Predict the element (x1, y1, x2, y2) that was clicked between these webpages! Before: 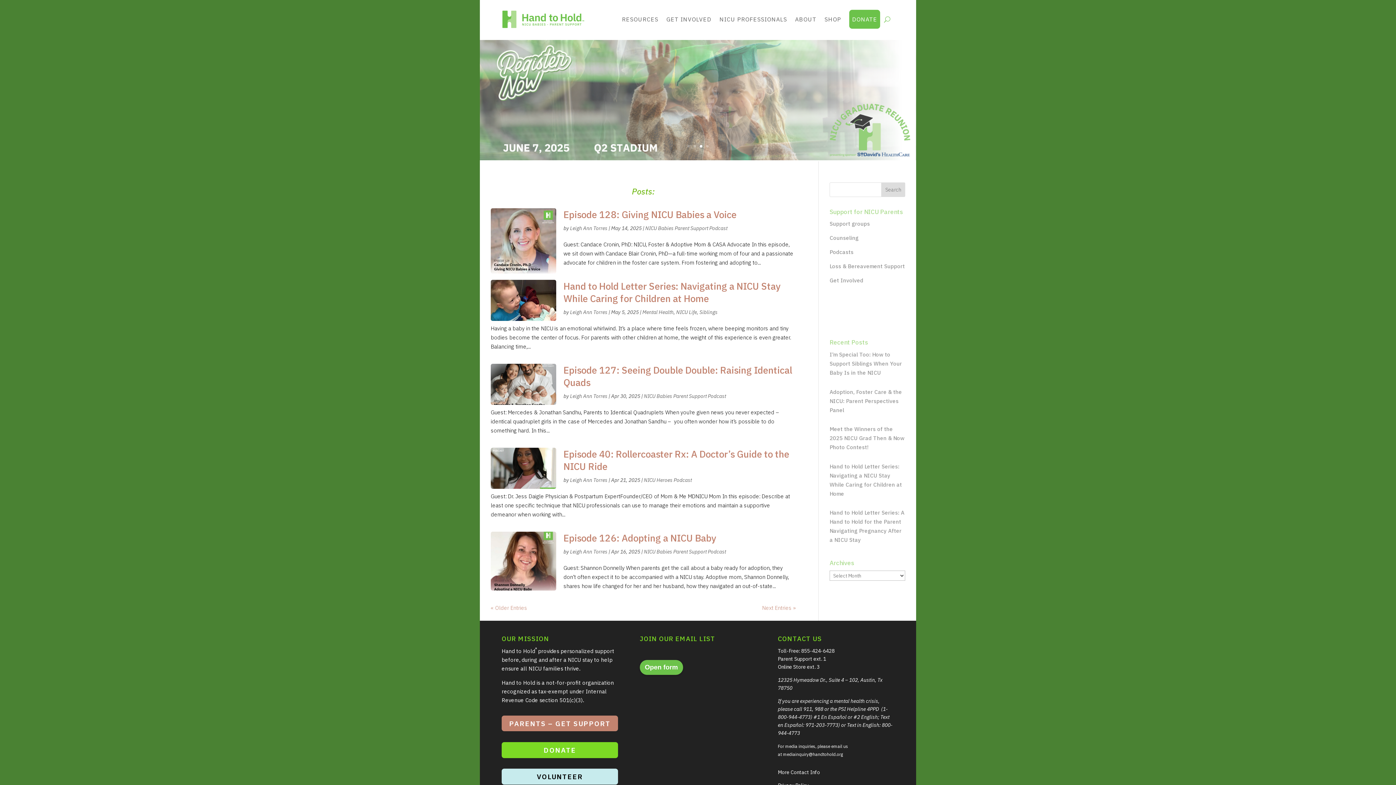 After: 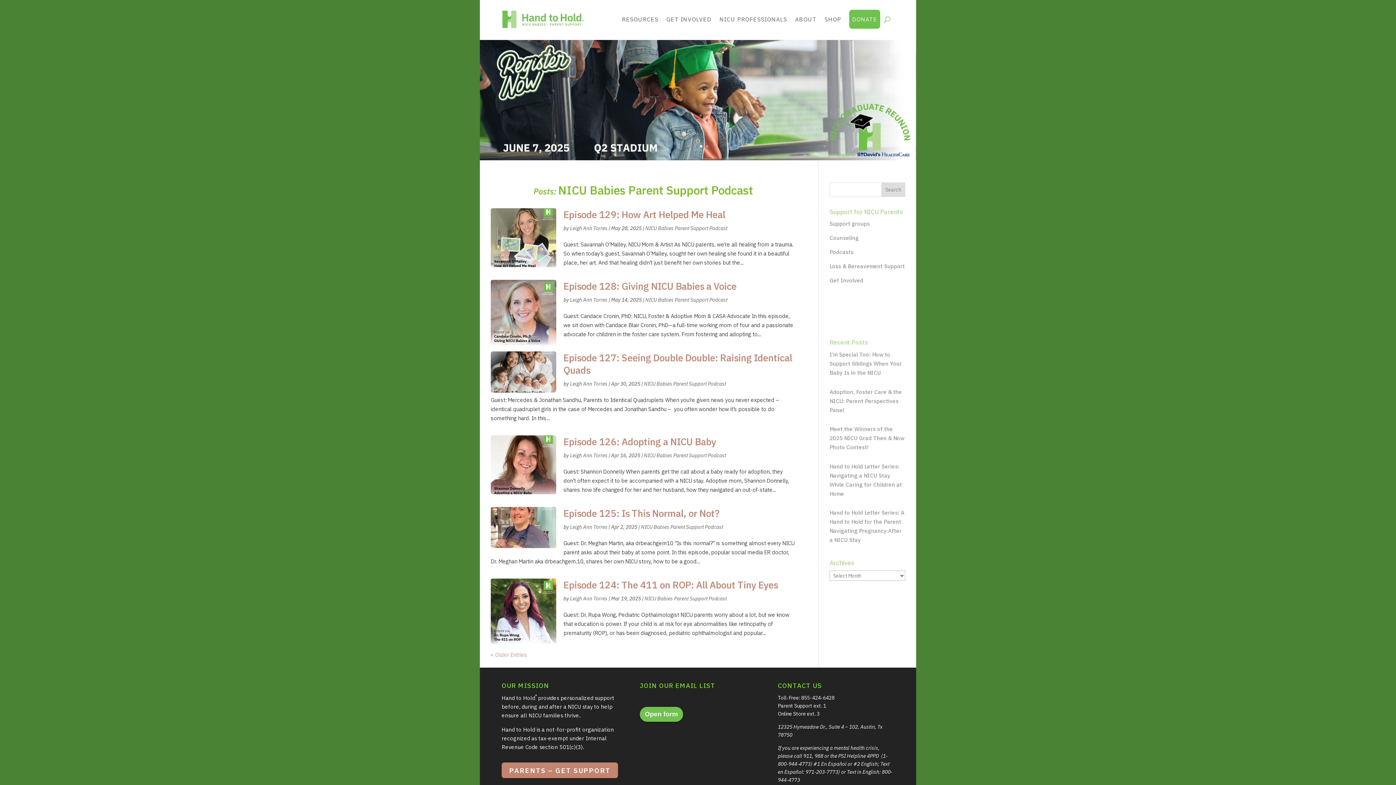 Action: bbox: (644, 548, 726, 555) label: NICU Babies Parent Support Podcast